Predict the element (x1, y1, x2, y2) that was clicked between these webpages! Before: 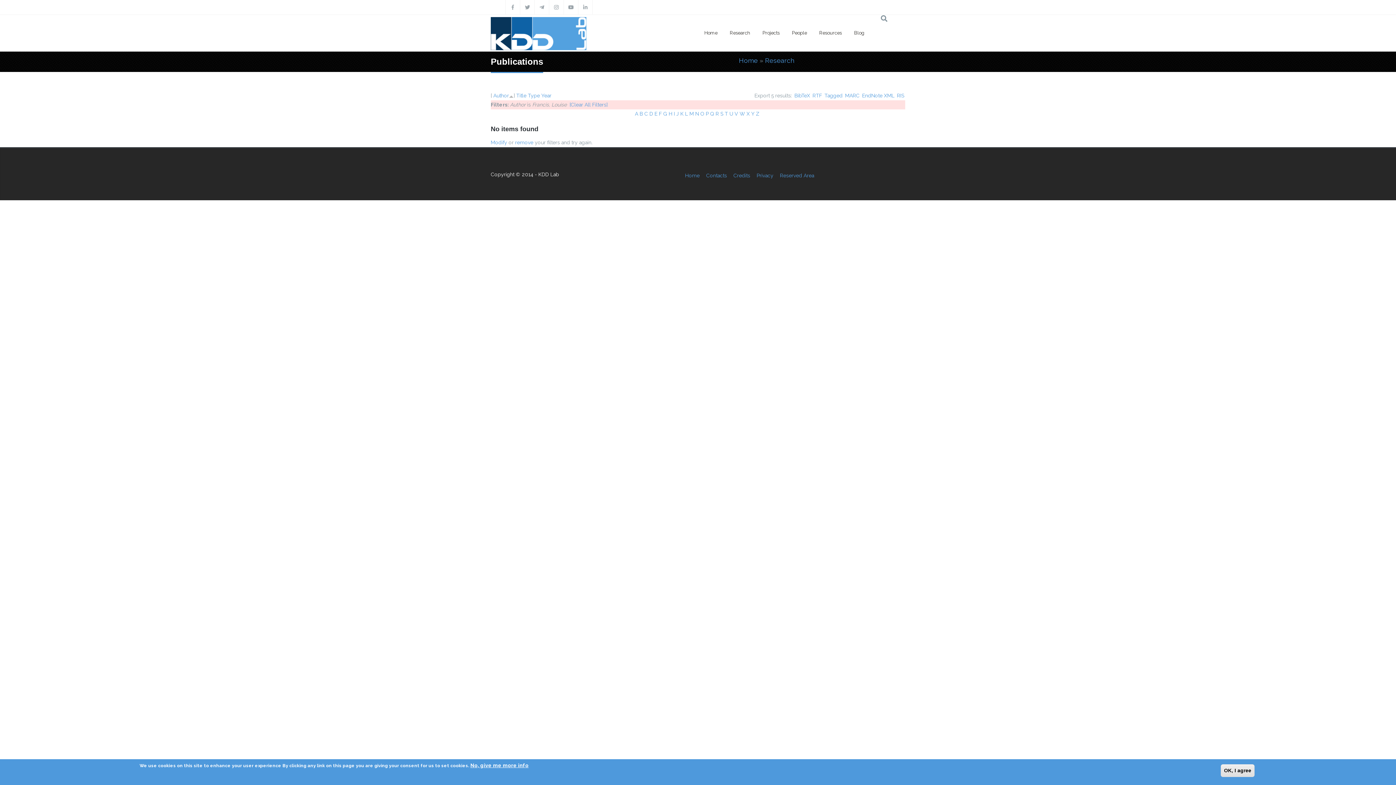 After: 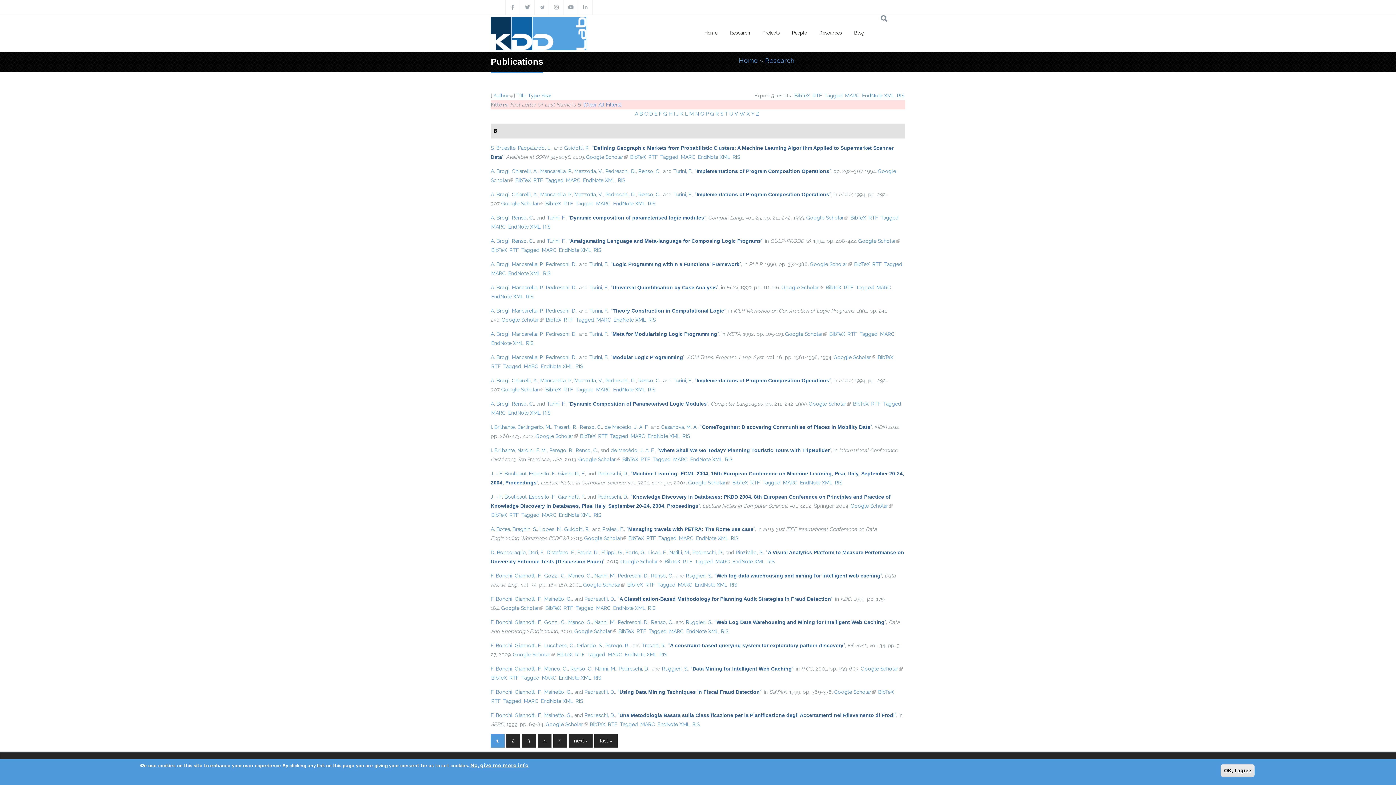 Action: bbox: (639, 110, 643, 116) label: B